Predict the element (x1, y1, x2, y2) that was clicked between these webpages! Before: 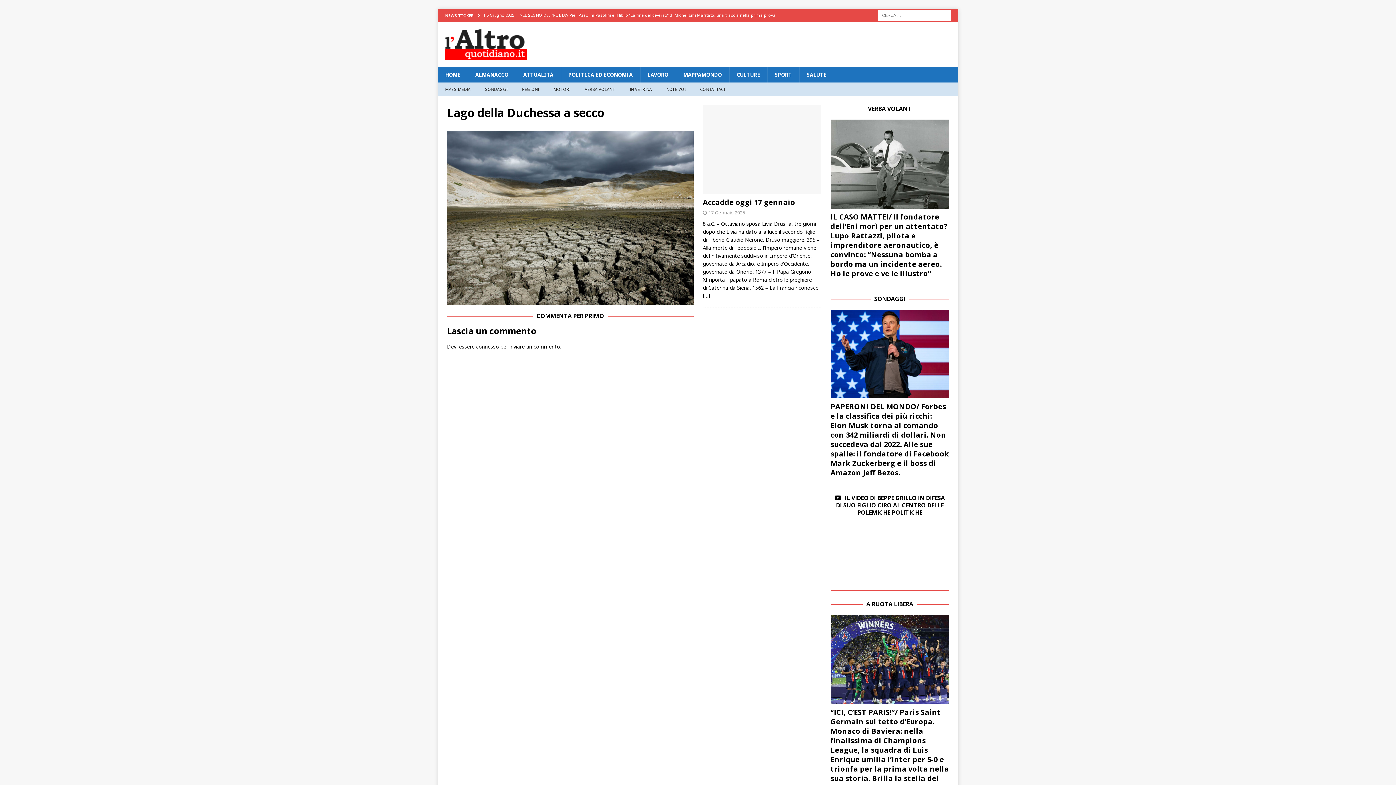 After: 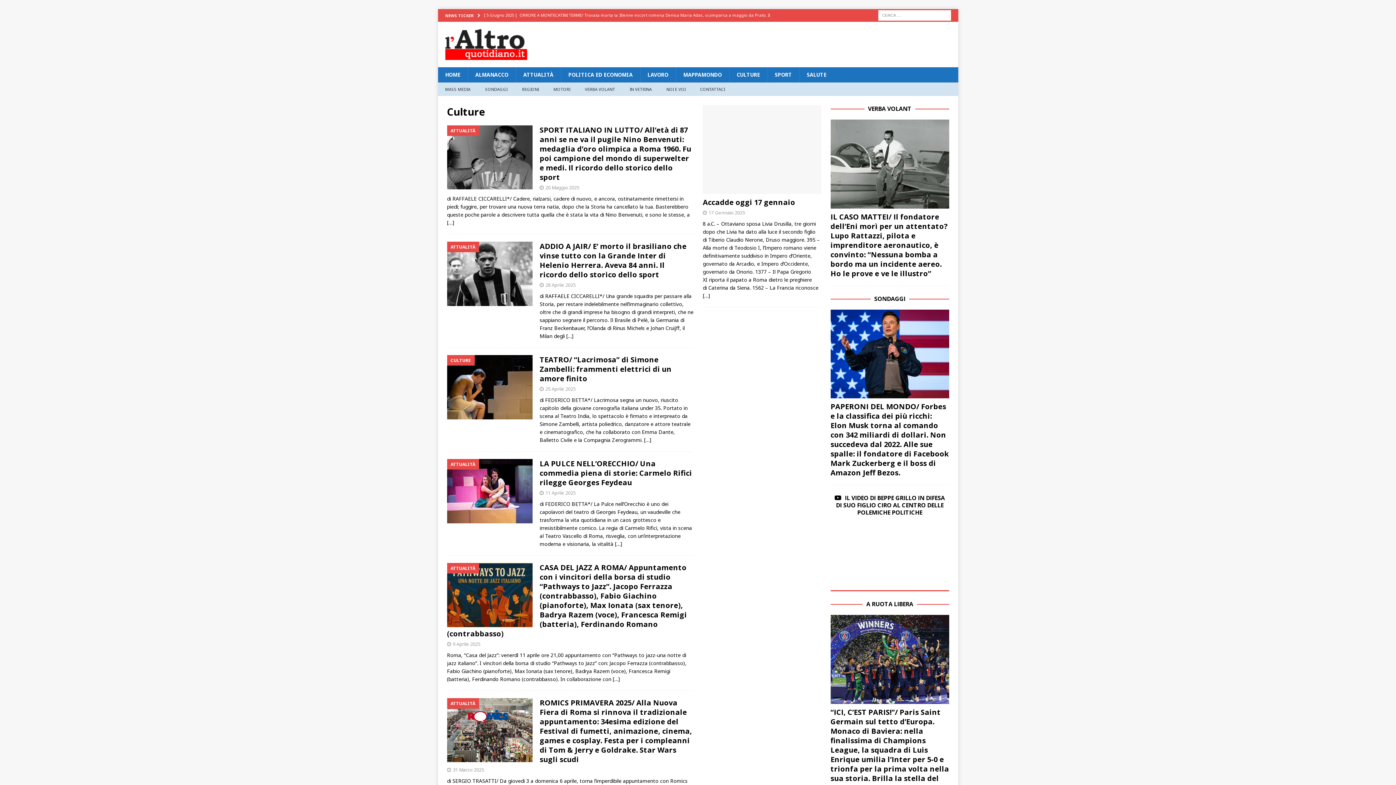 Action: label: CULTURE bbox: (729, 67, 767, 82)